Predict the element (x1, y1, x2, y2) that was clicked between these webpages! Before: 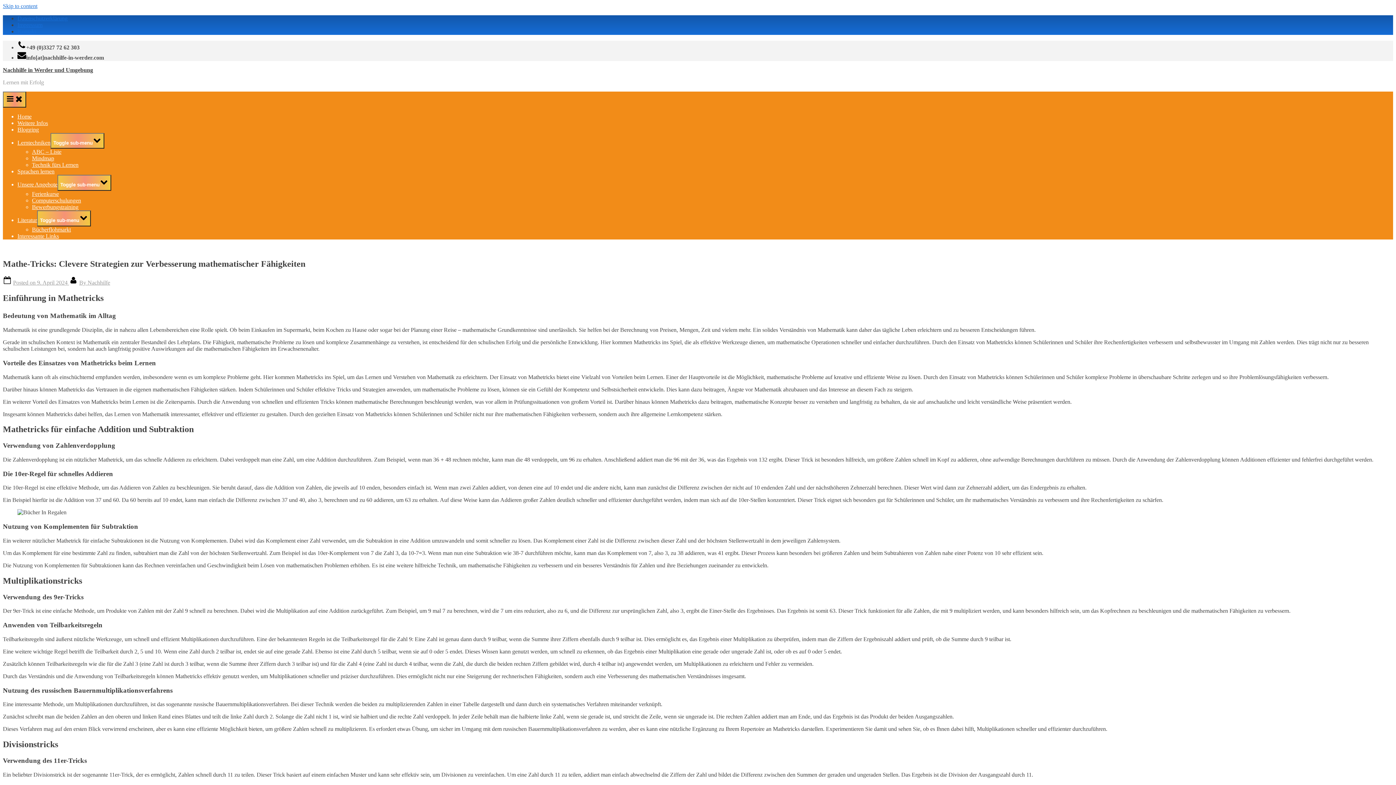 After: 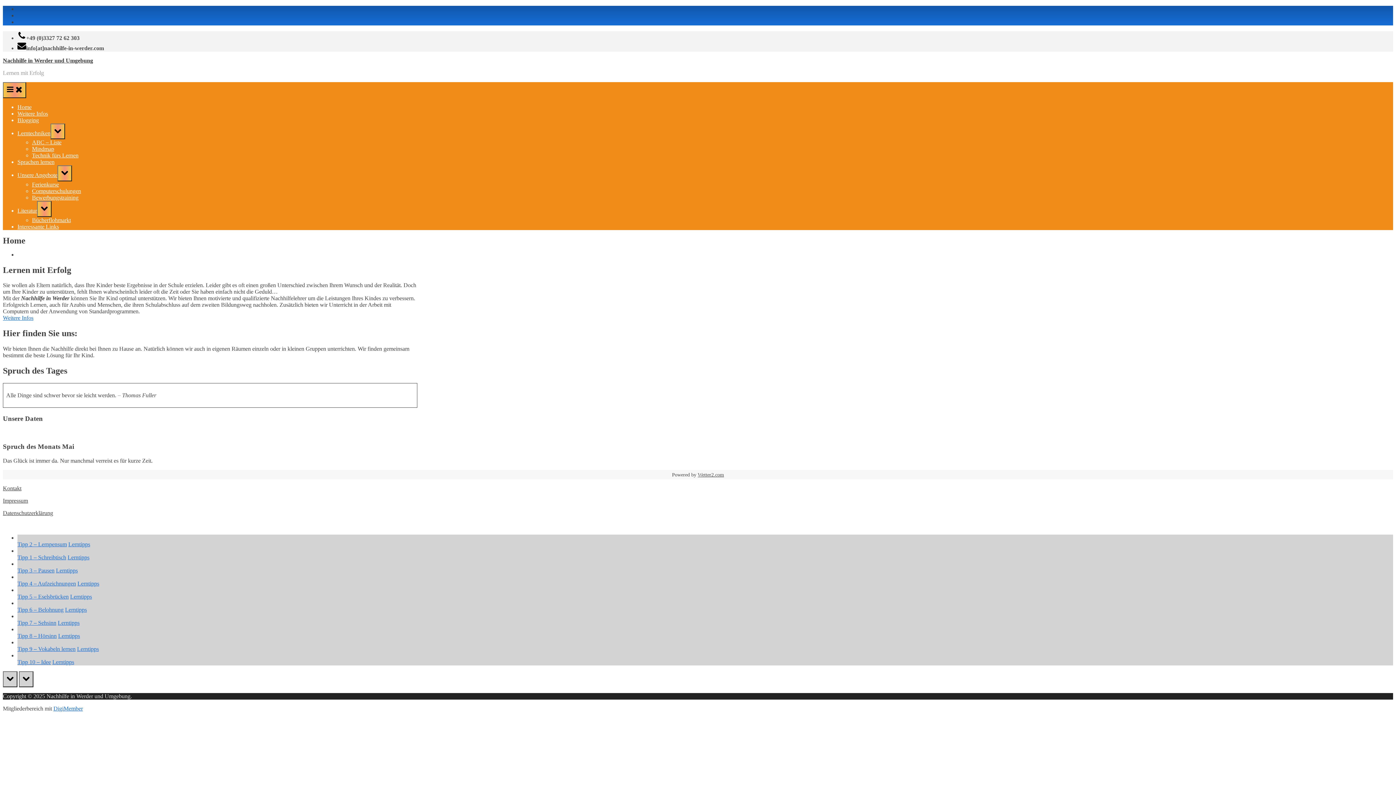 Action: bbox: (17, 113, 31, 119) label: Home